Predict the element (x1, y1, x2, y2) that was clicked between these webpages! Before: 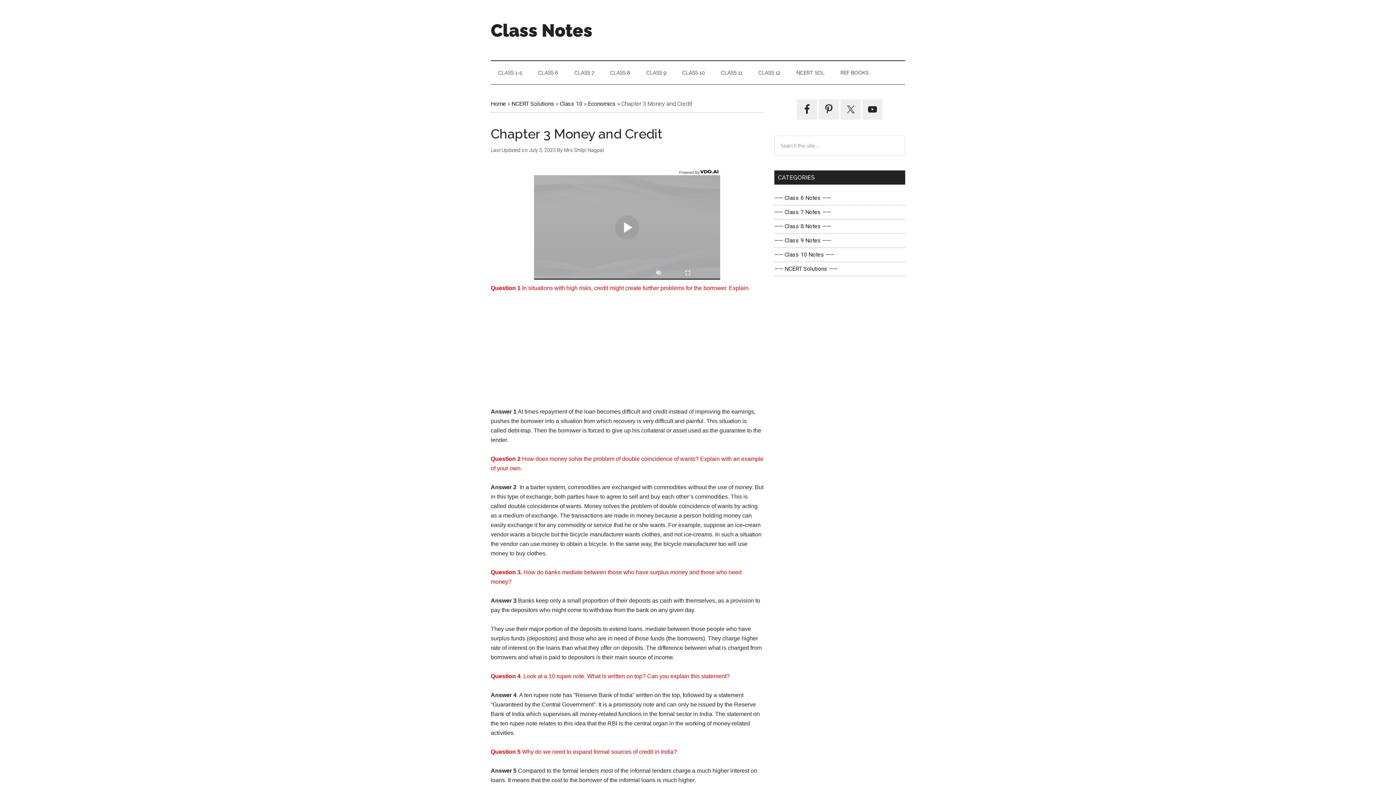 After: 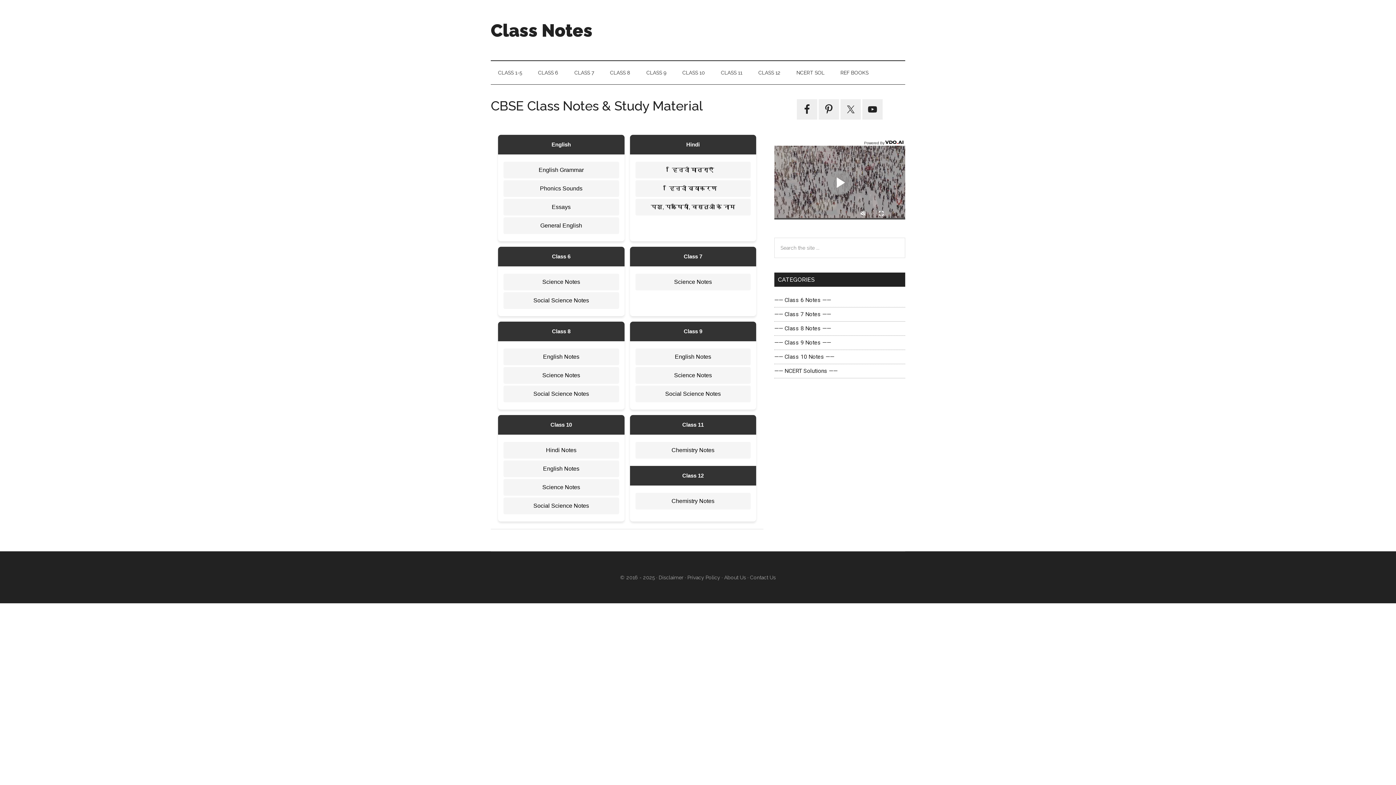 Action: label: Home bbox: (490, 100, 506, 107)